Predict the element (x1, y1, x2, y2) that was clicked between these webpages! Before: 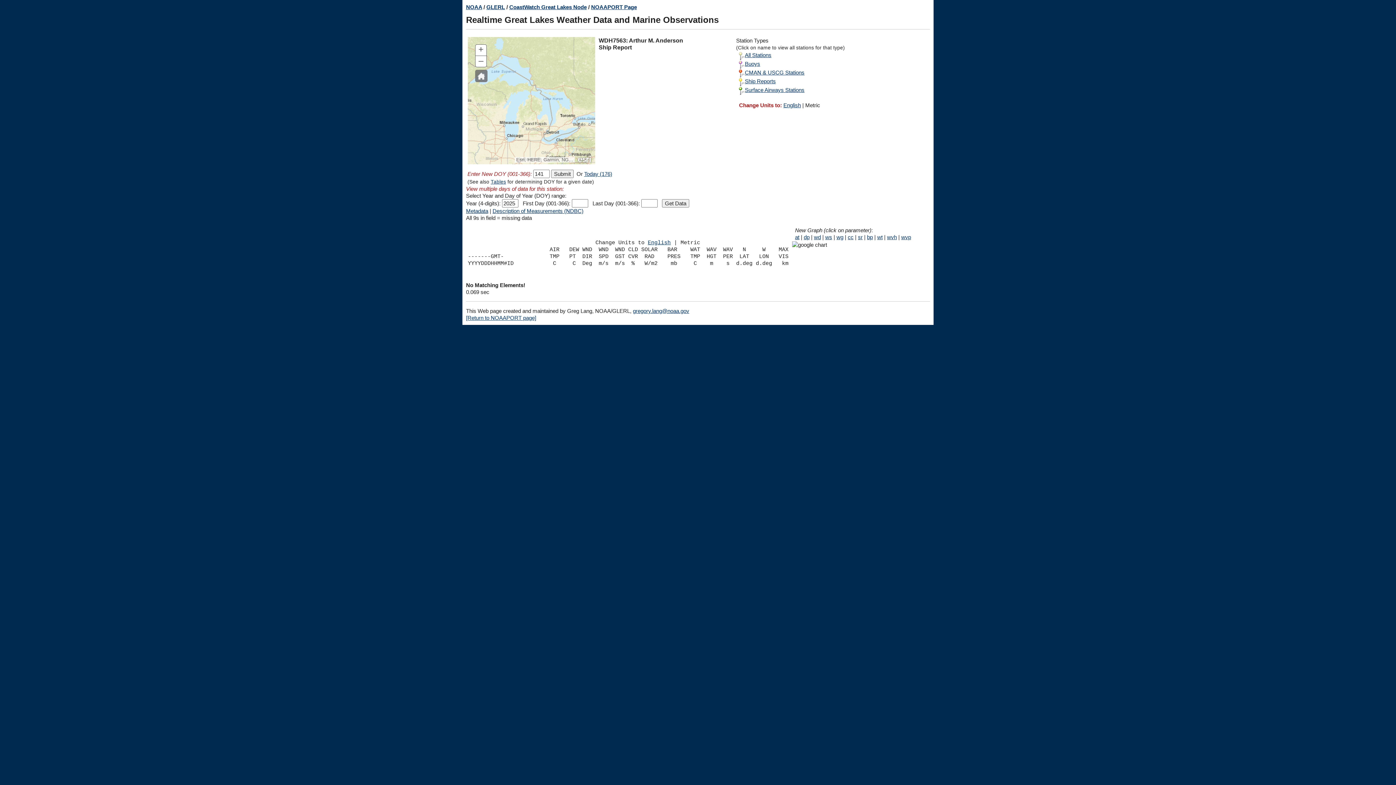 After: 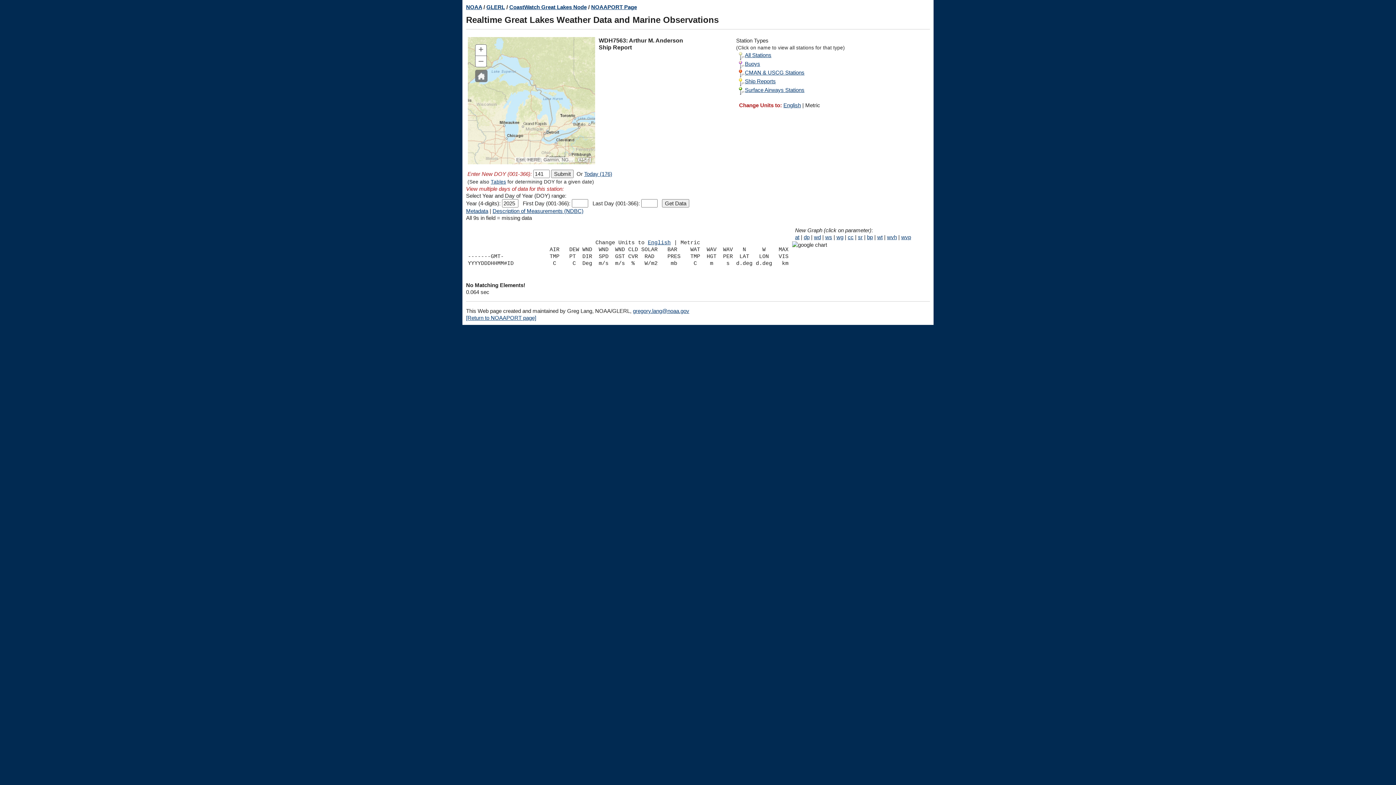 Action: bbox: (825, 234, 832, 240) label: ws